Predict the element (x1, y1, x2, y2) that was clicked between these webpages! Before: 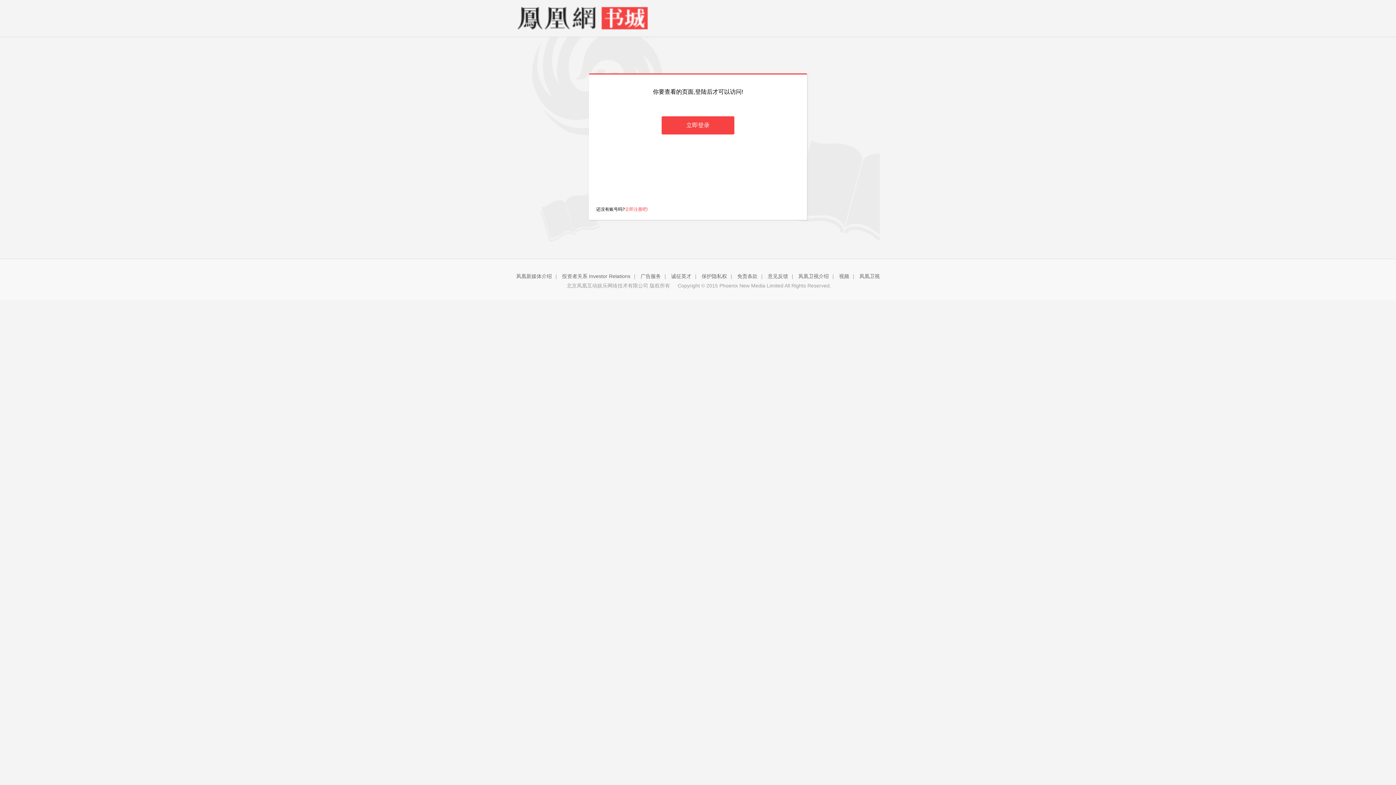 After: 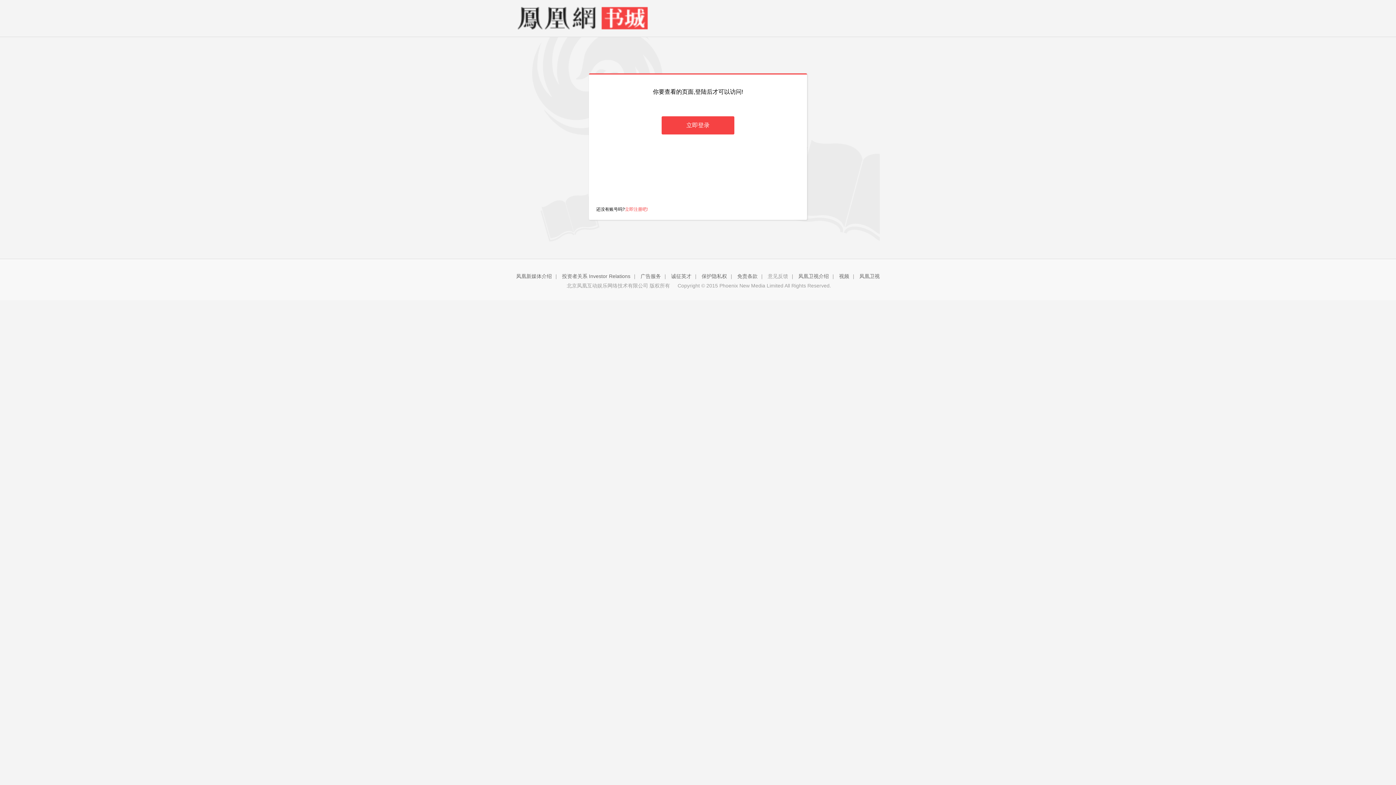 Action: label: 意见反馈 bbox: (768, 273, 788, 279)